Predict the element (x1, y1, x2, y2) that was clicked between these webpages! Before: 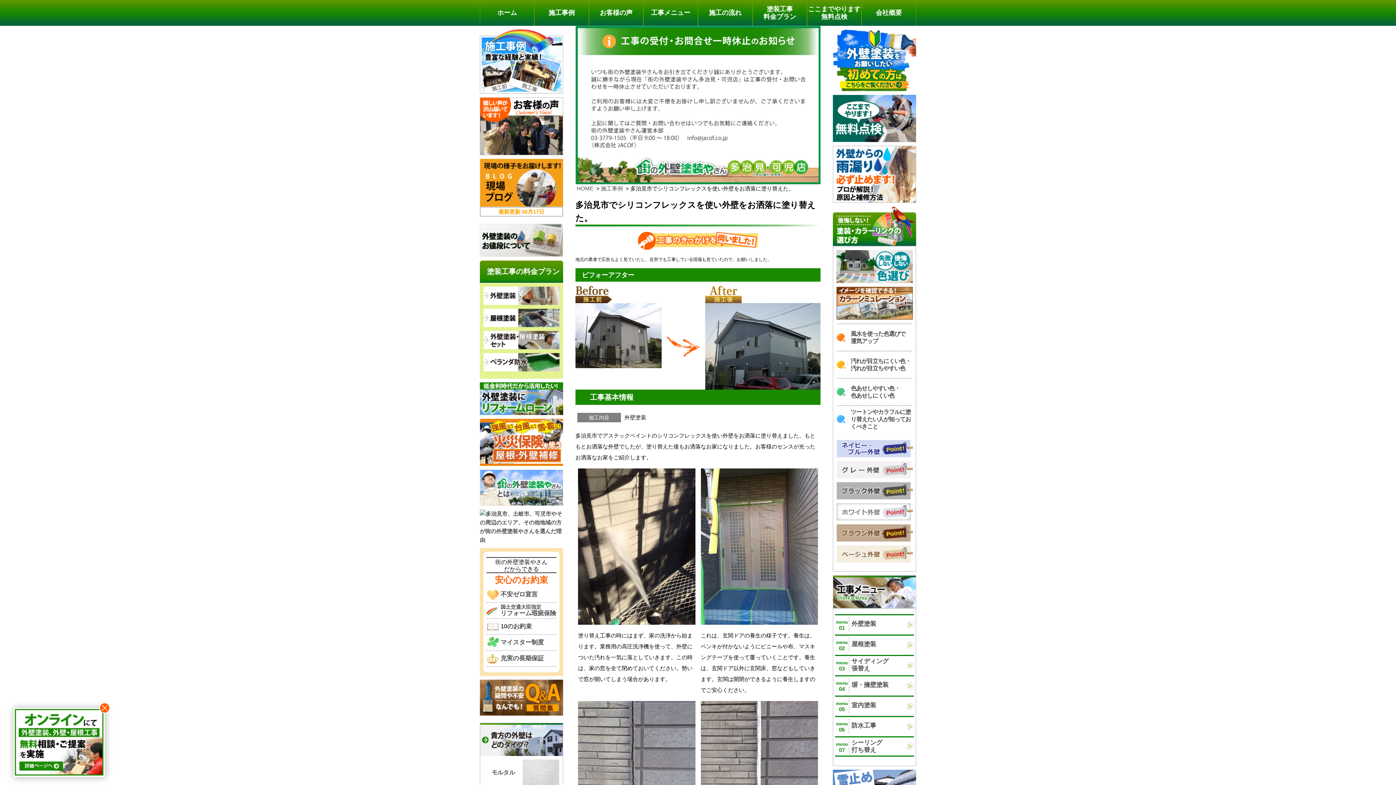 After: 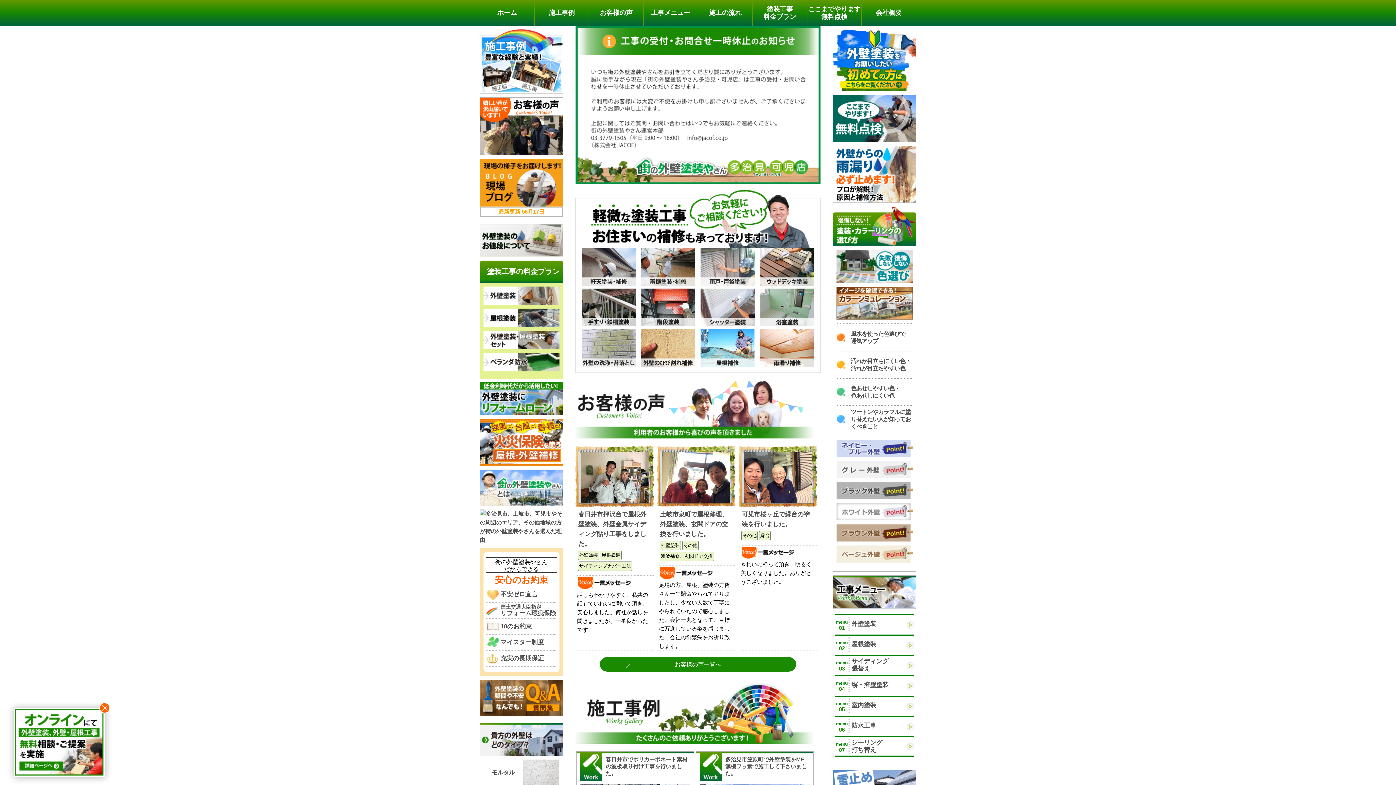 Action: label: ホーム bbox: (480, 0, 534, 25)